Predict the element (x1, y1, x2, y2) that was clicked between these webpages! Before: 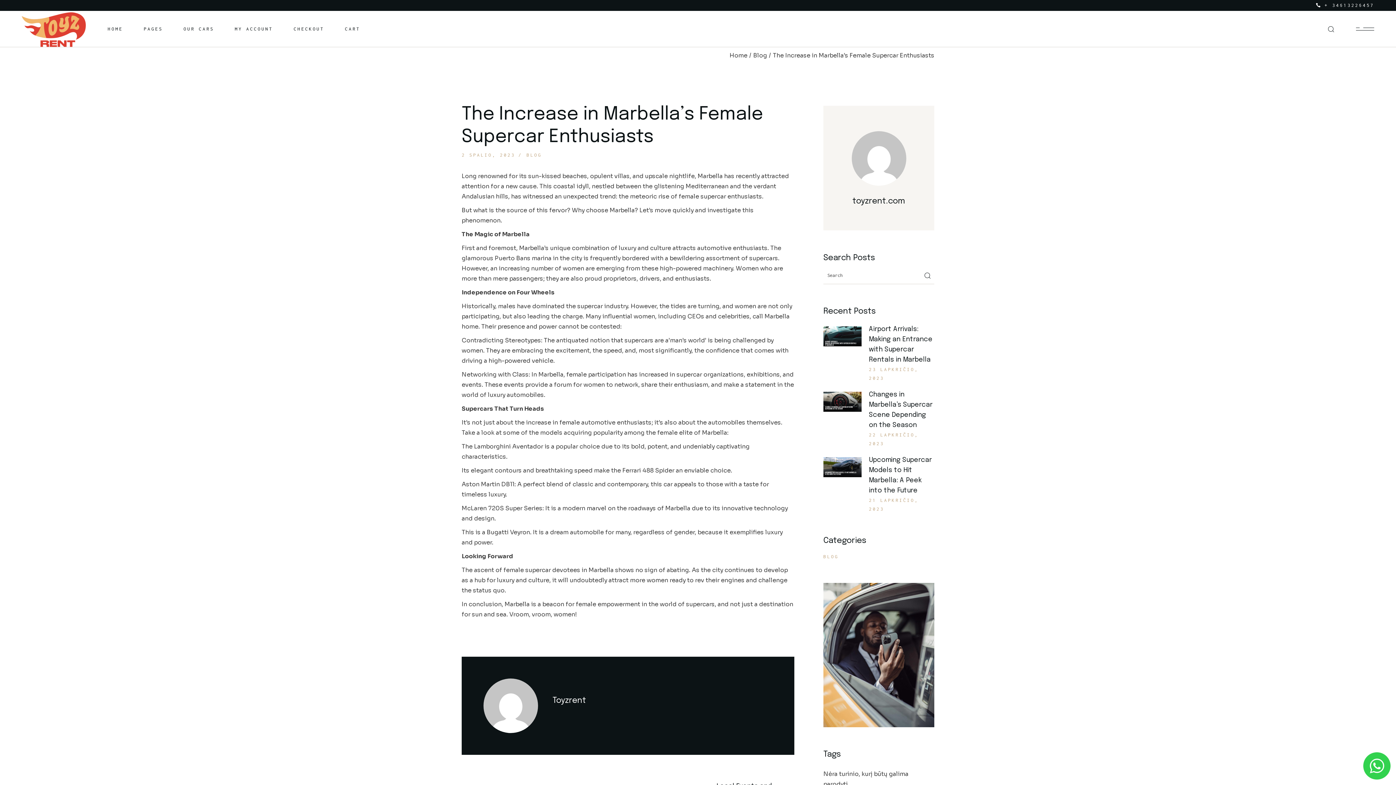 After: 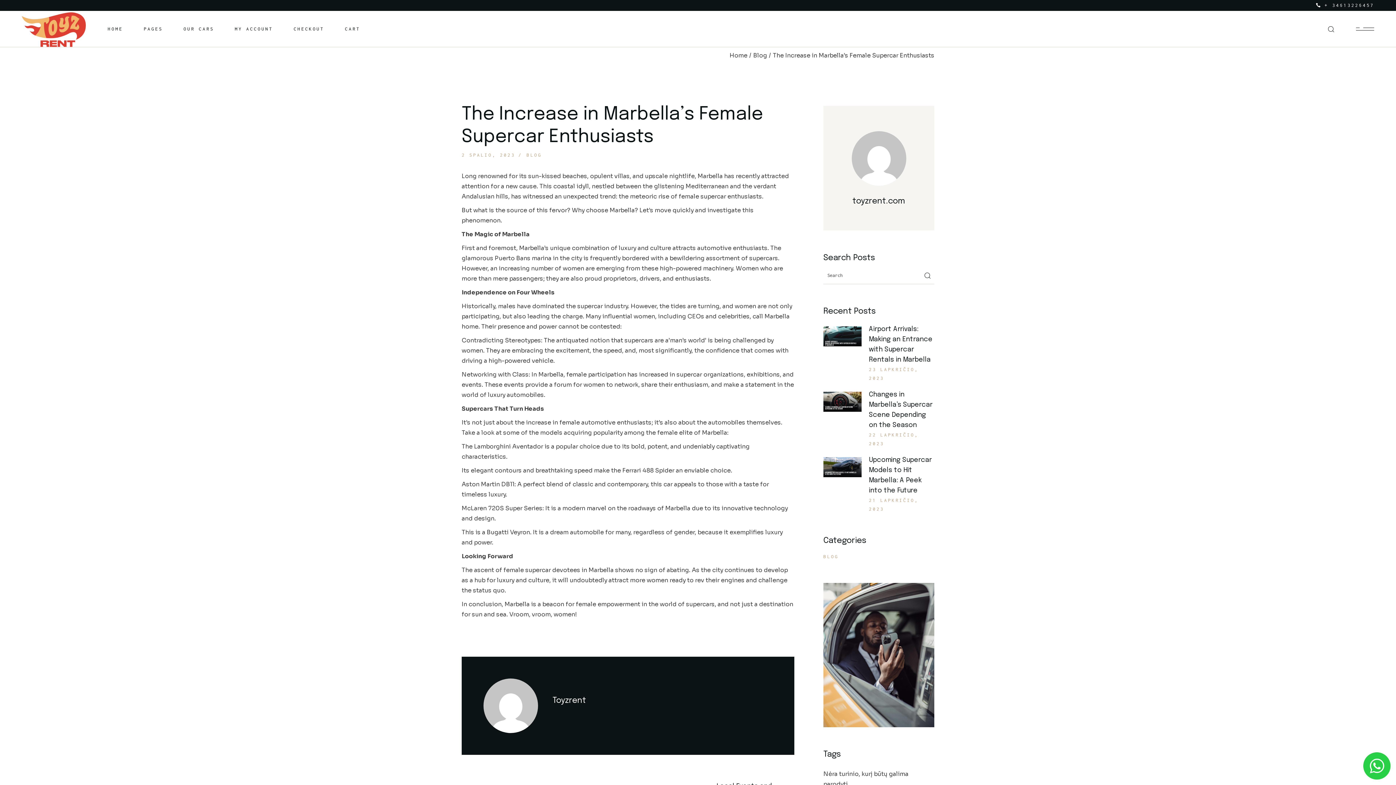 Action: bbox: (1363, 752, 1390, 780)